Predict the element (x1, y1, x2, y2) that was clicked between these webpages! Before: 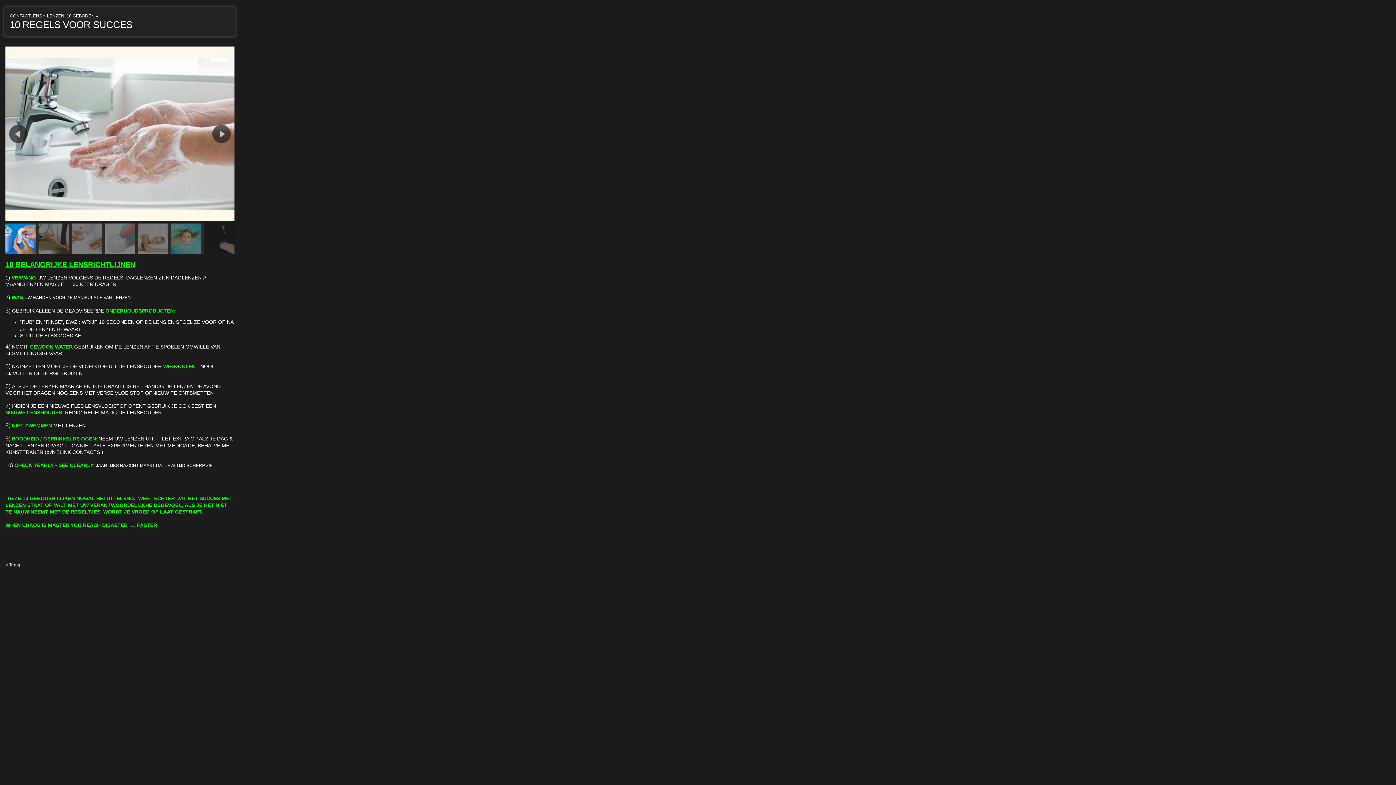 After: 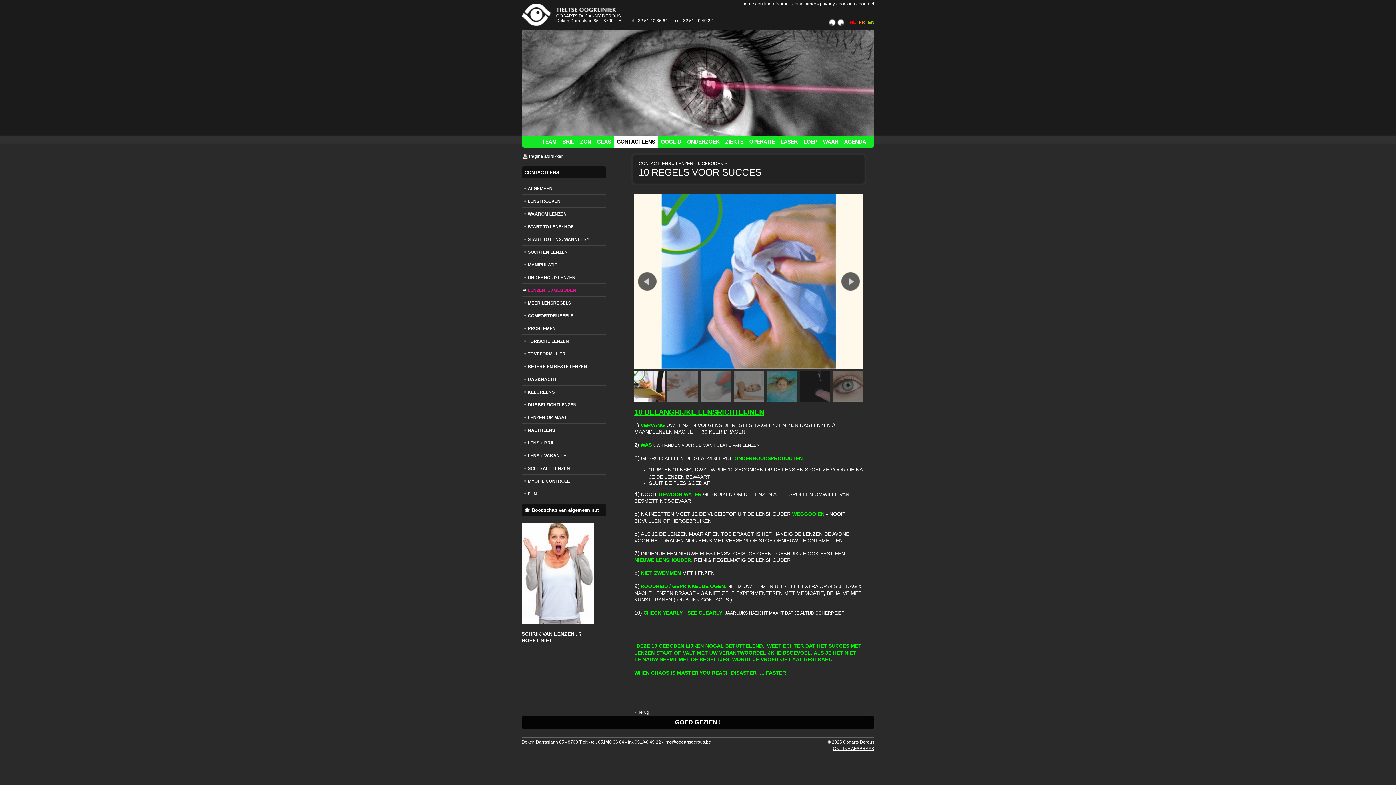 Action: bbox: (46, 12, 98, 19) label: LENZEN: 10 GEBODEN »